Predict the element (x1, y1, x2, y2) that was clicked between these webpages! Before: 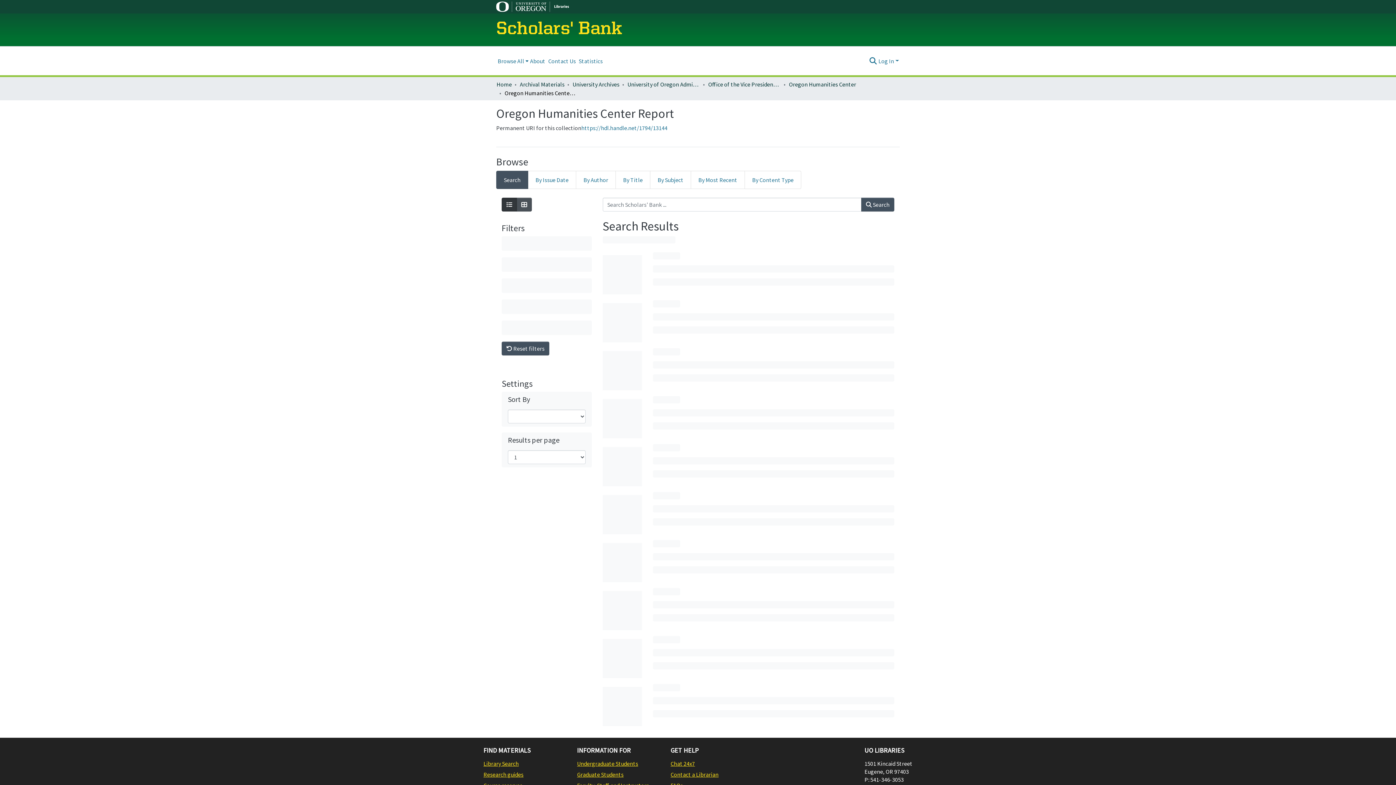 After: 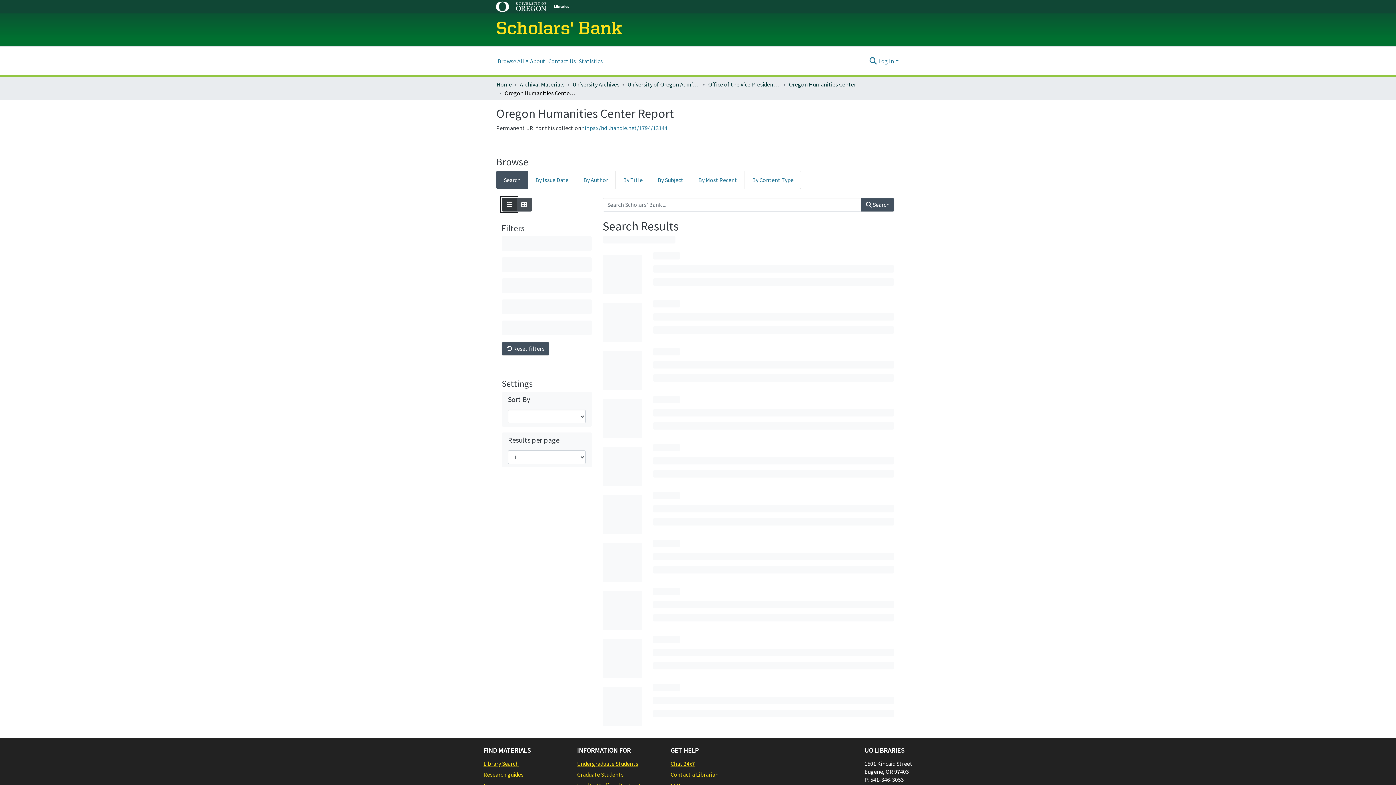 Action: bbox: (501, 197, 517, 211) label: Show as list